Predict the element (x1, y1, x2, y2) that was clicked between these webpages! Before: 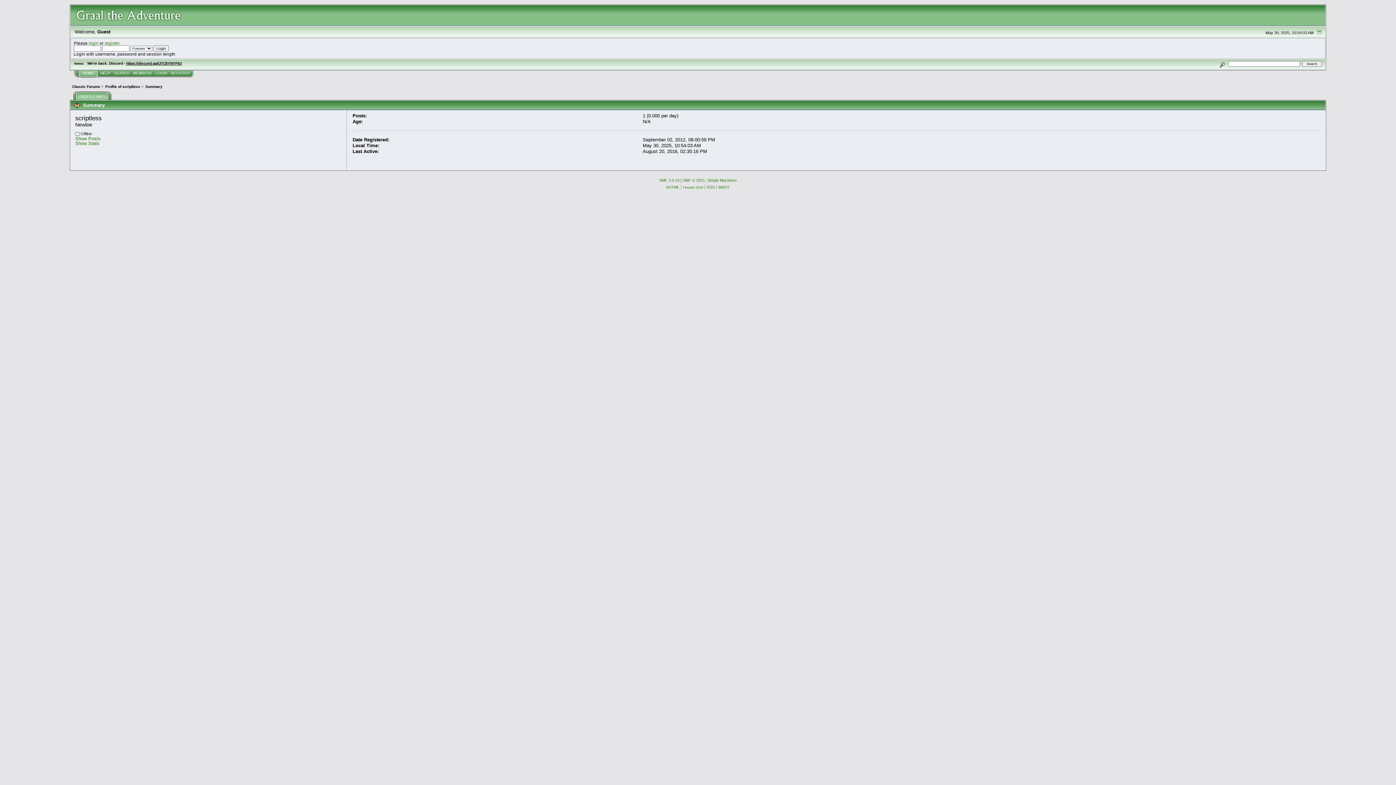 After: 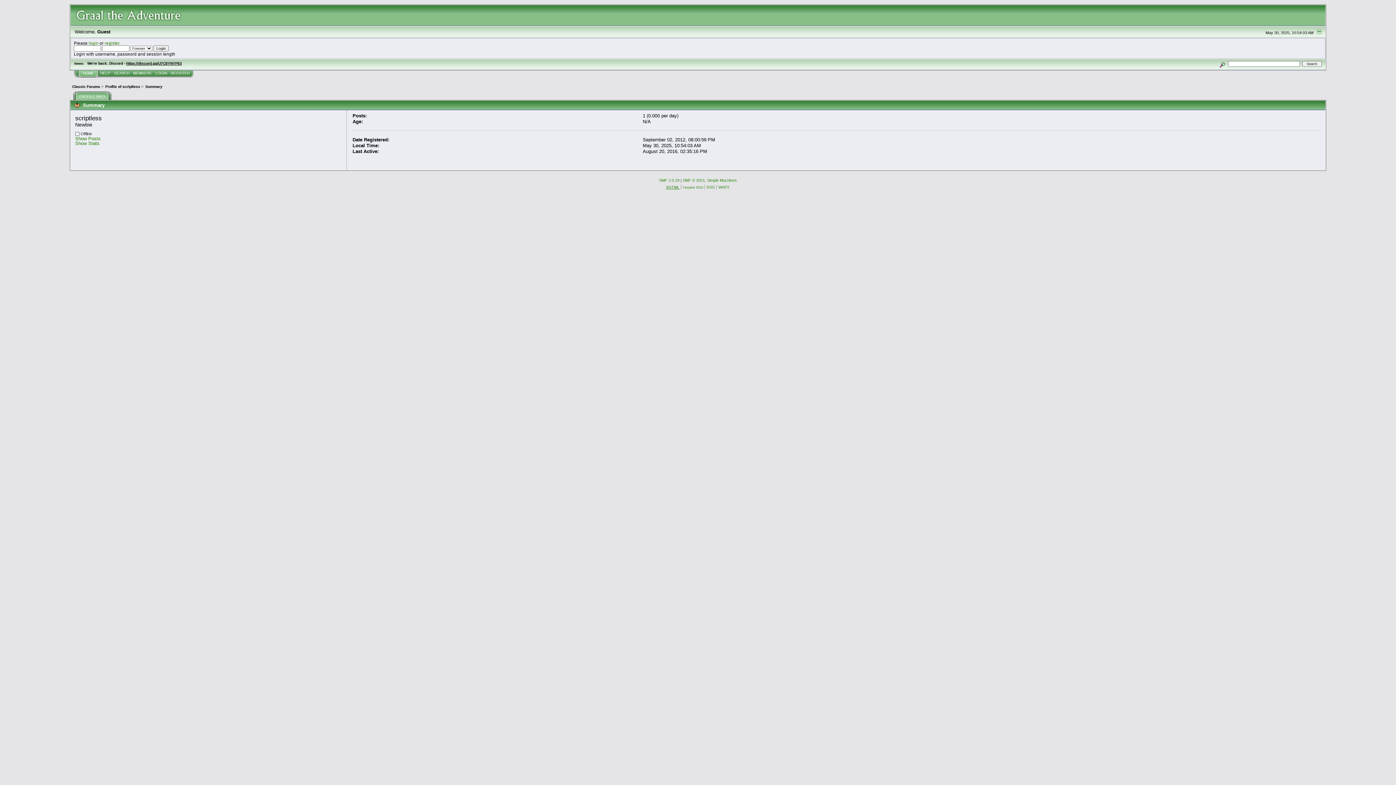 Action: label: XHTML bbox: (666, 185, 679, 189)